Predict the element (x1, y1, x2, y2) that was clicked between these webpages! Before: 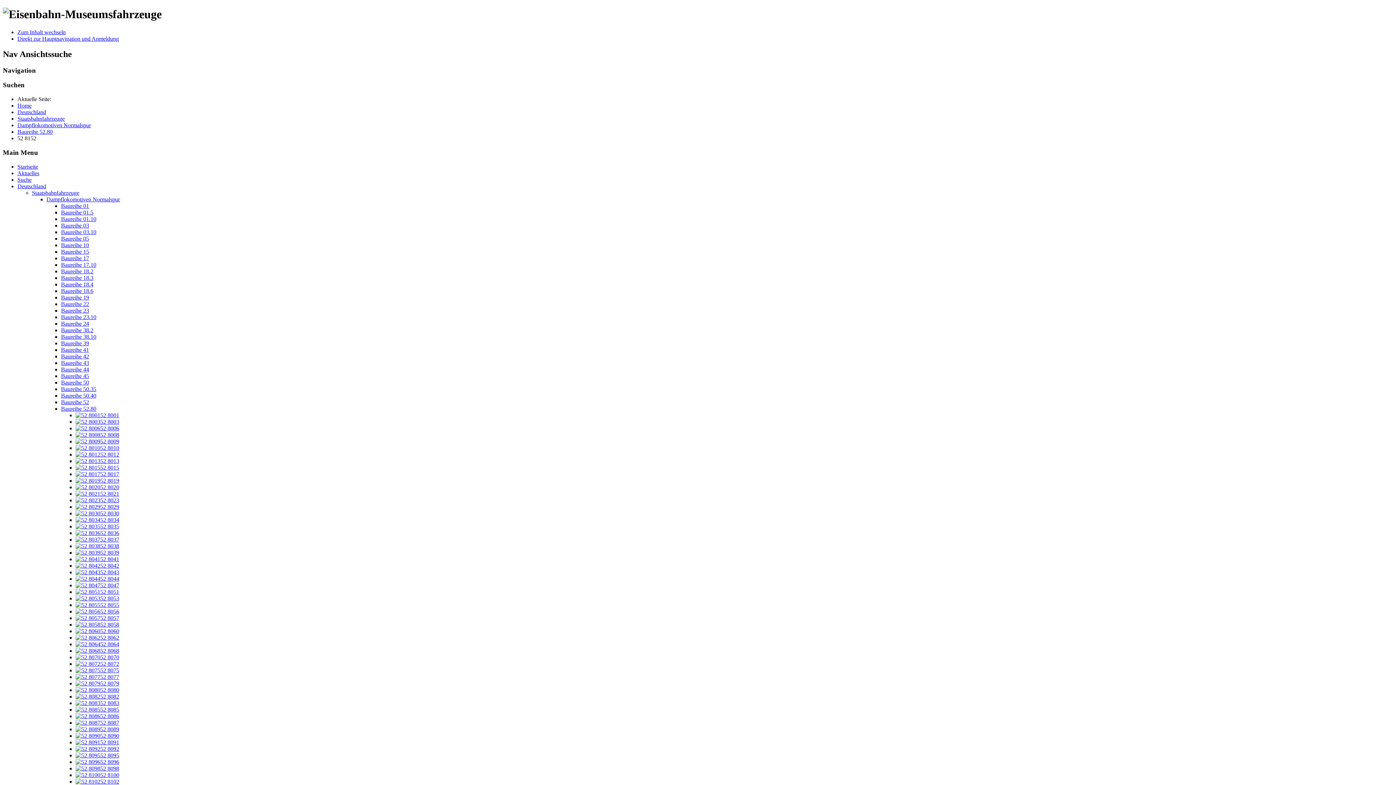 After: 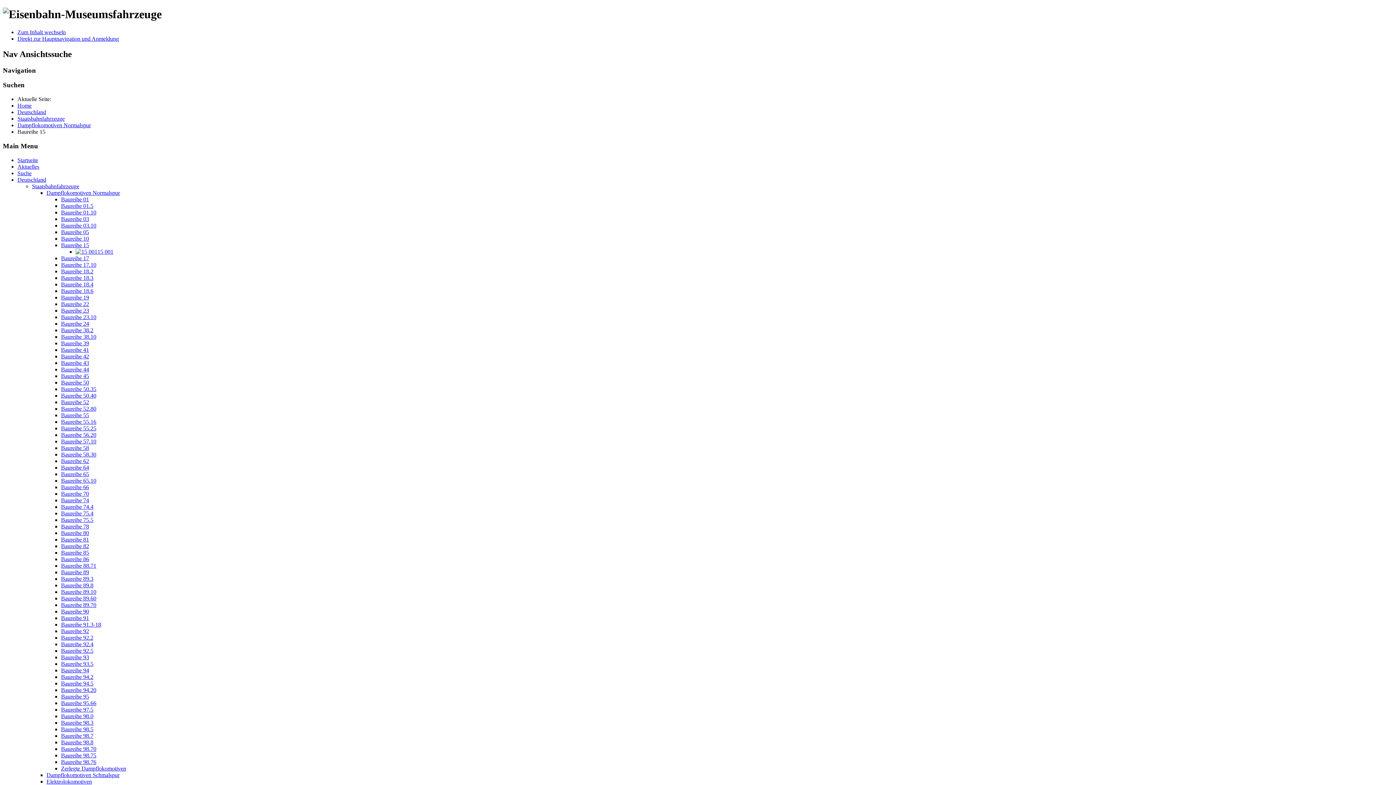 Action: bbox: (61, 248, 89, 254) label: Baureihe 15